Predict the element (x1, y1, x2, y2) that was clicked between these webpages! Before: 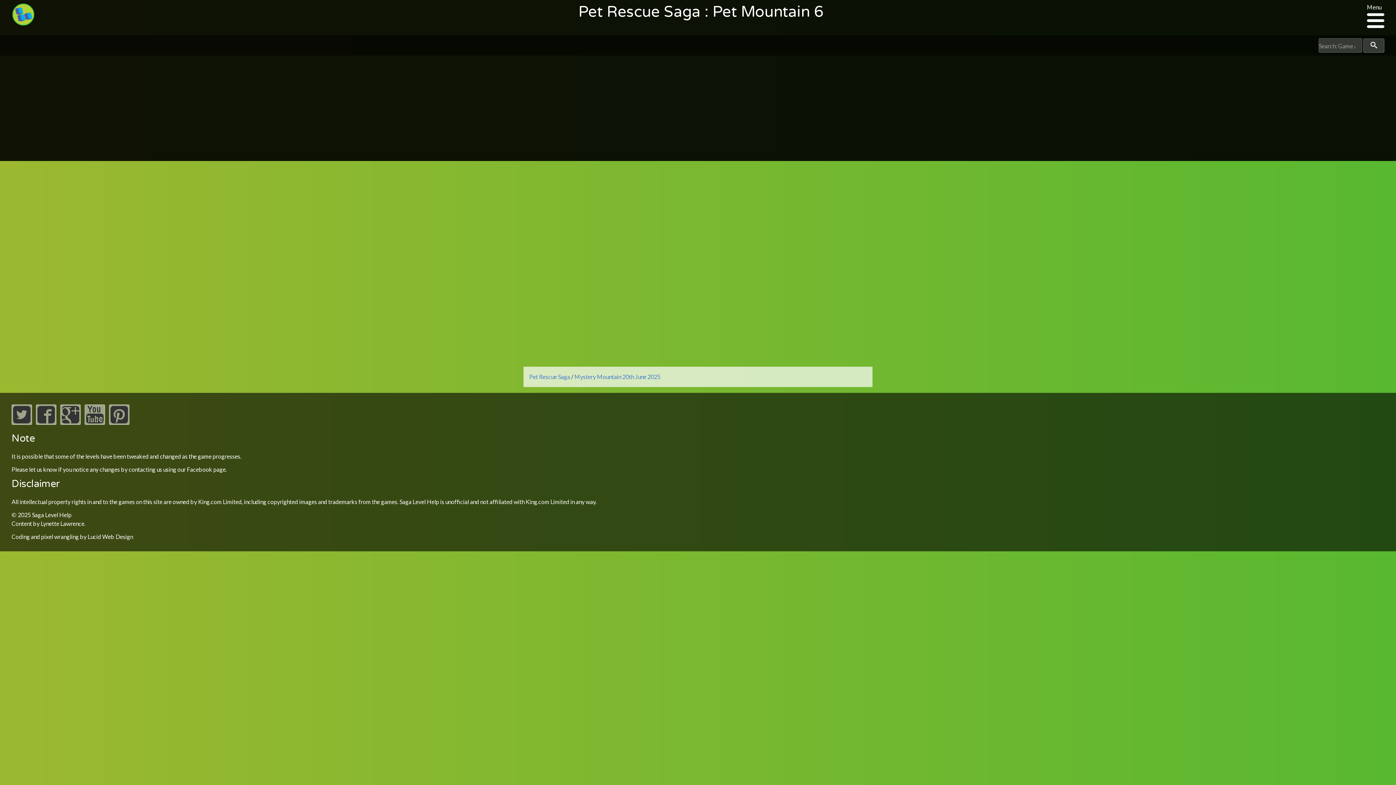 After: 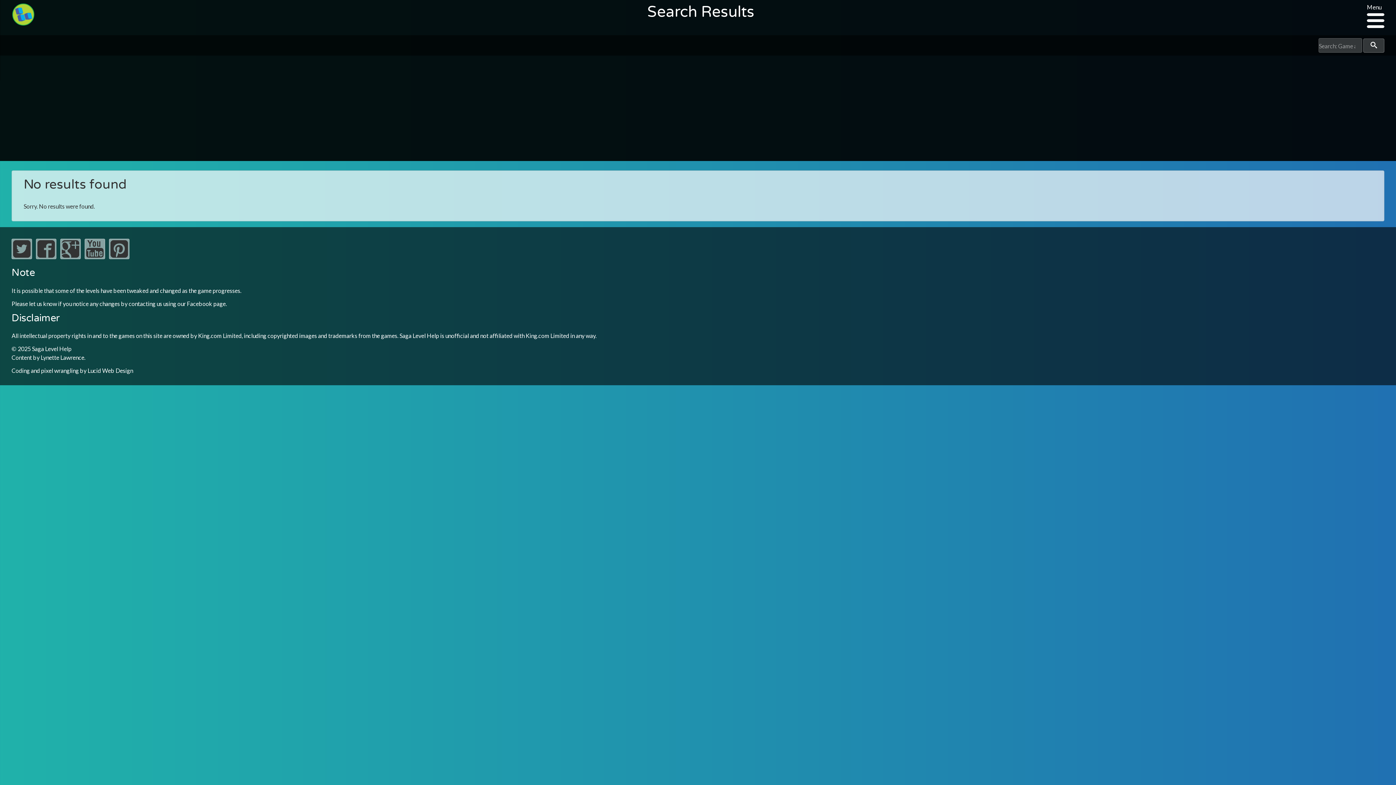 Action: bbox: (1363, 38, 1384, 52)